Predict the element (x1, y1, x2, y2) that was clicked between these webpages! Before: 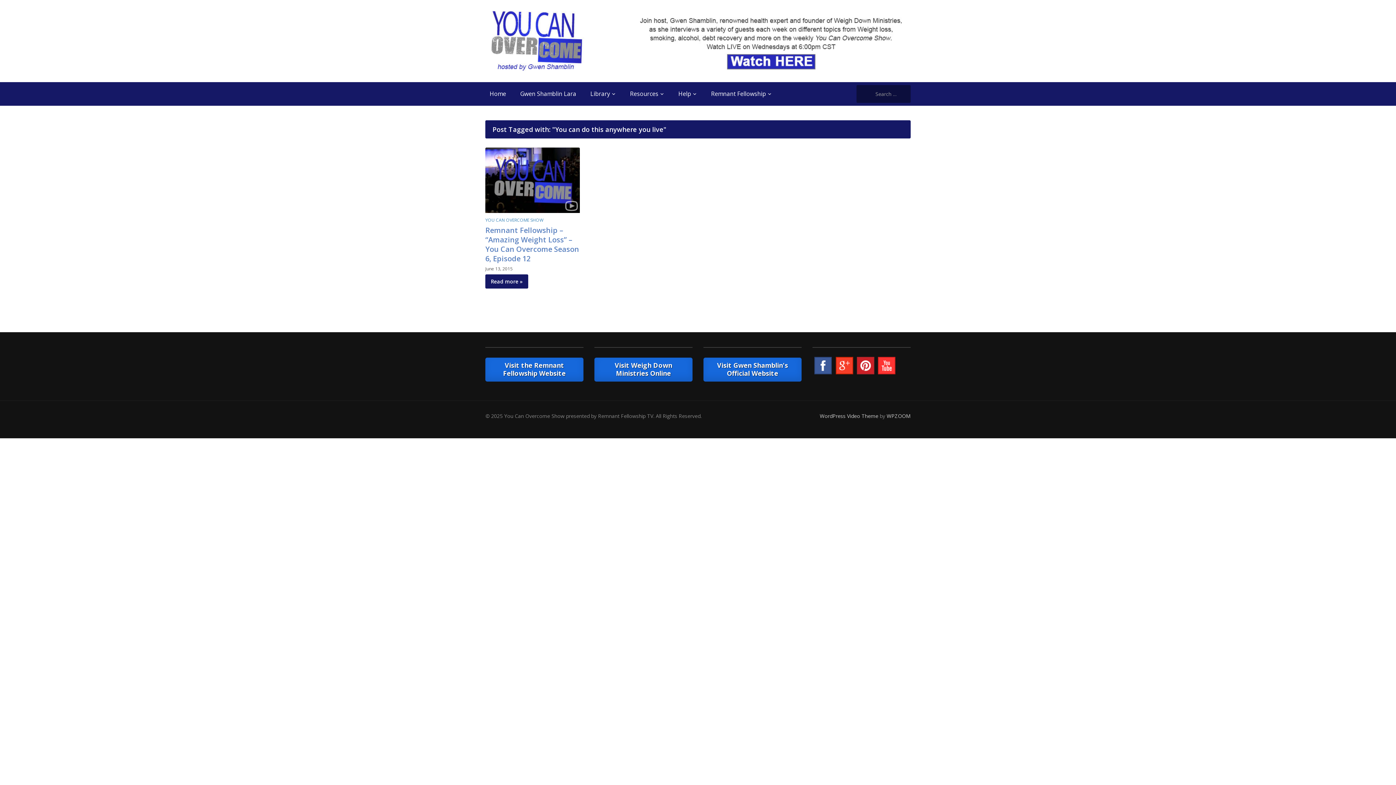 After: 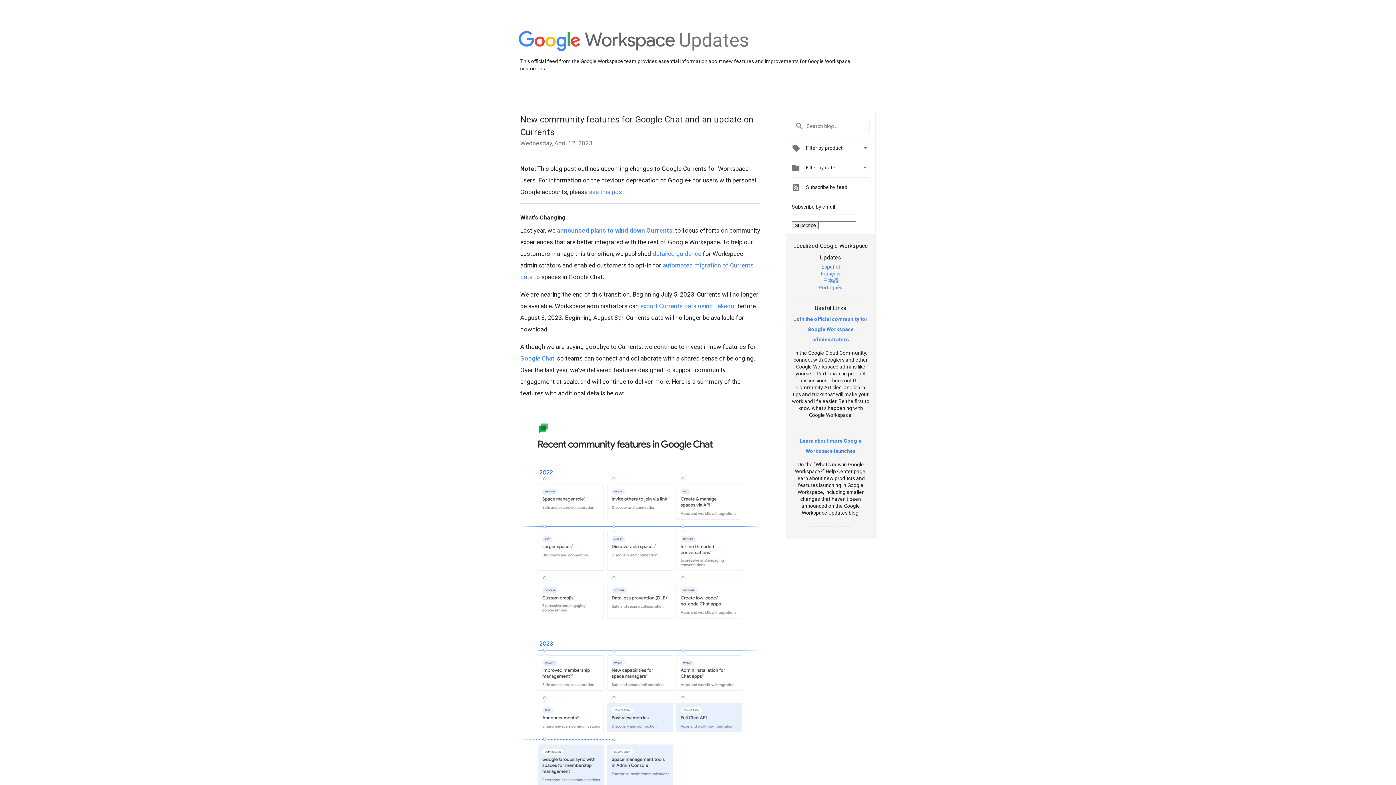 Action: label: Google+ bbox: (835, 357, 853, 374)